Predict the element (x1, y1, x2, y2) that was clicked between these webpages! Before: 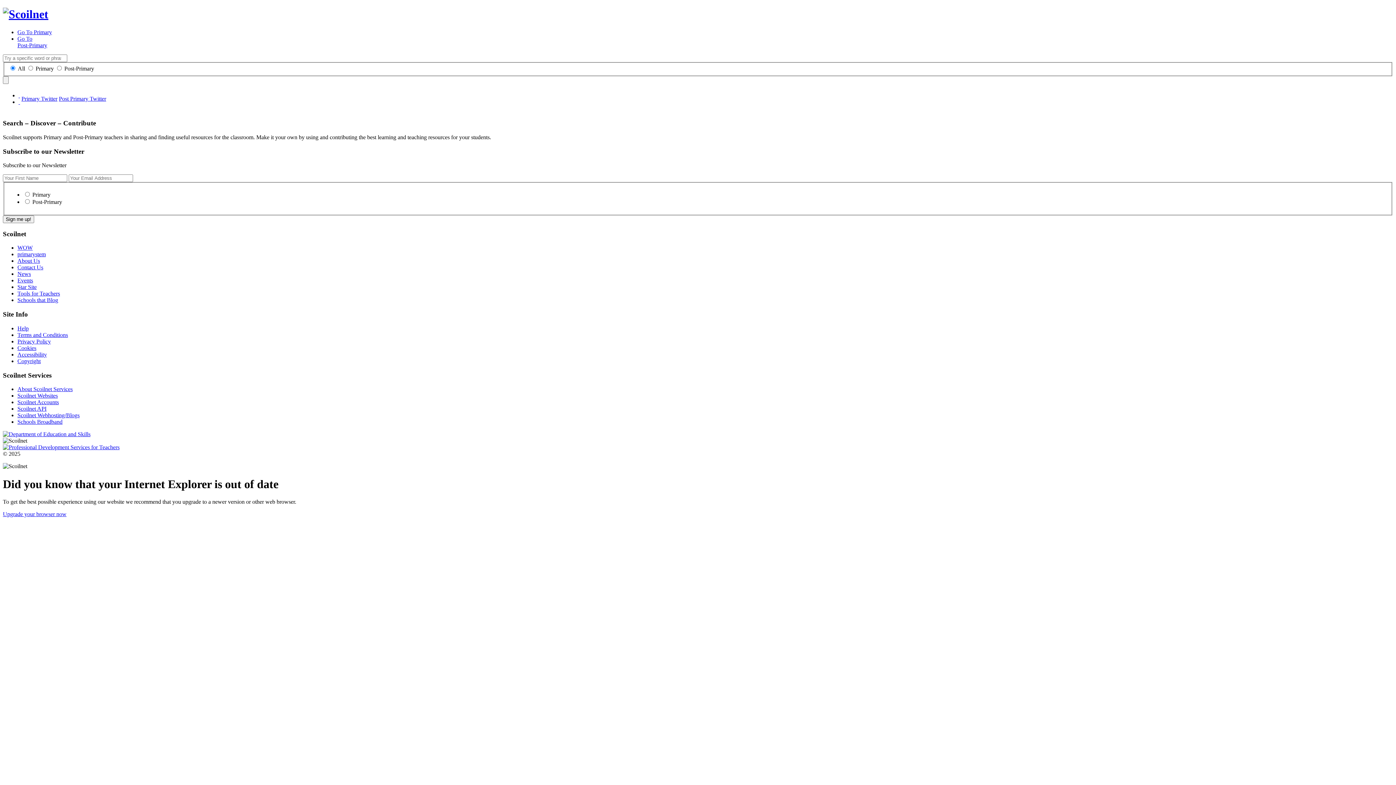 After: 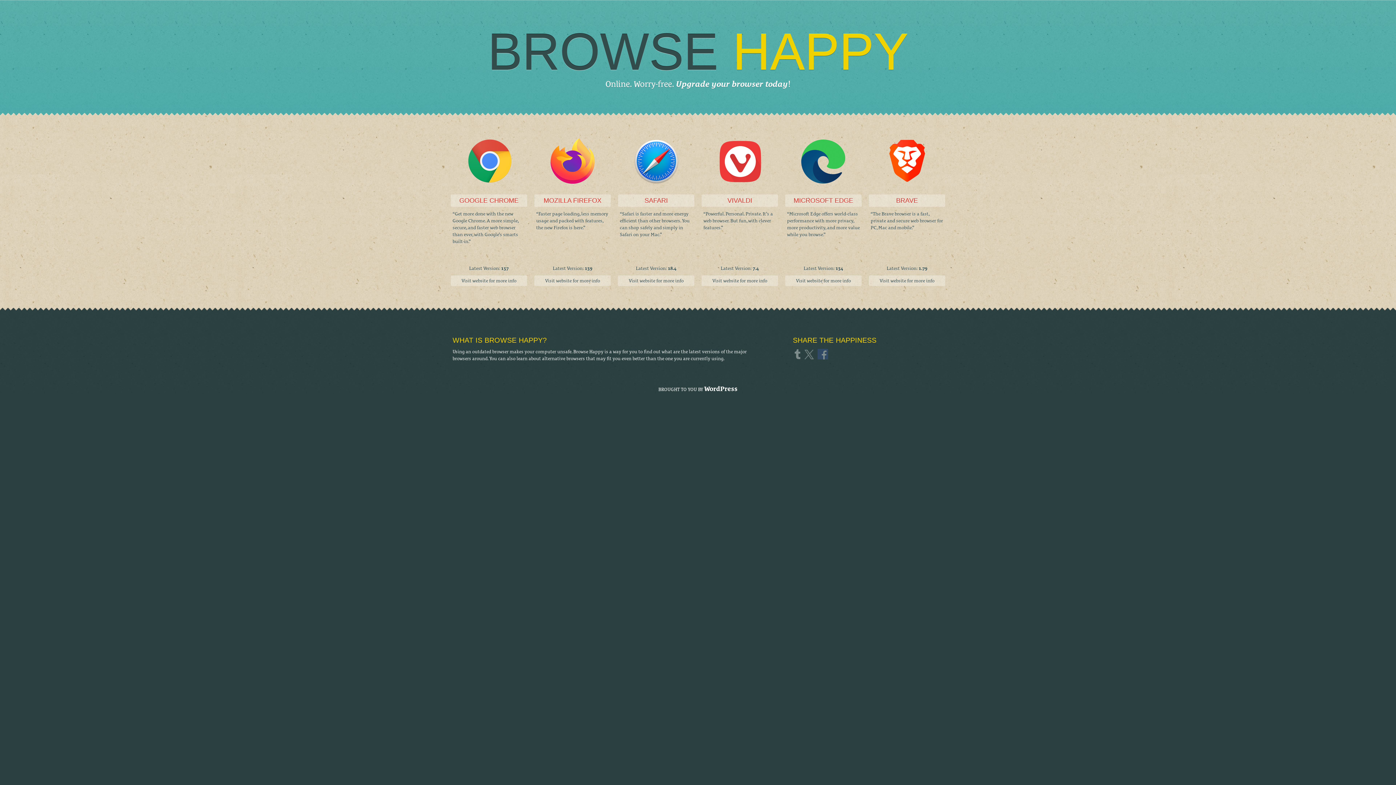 Action: label: Upgrade your browser now bbox: (2, 511, 66, 517)